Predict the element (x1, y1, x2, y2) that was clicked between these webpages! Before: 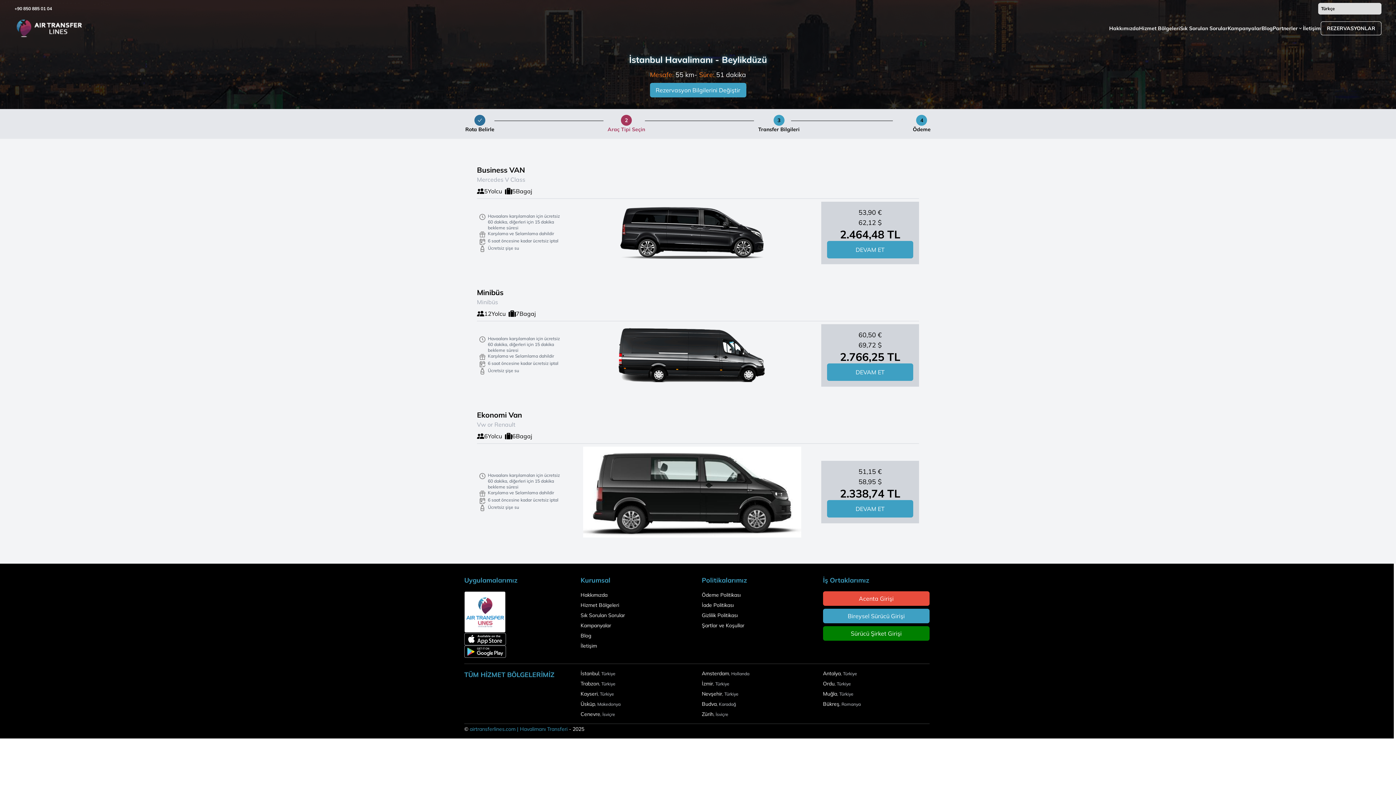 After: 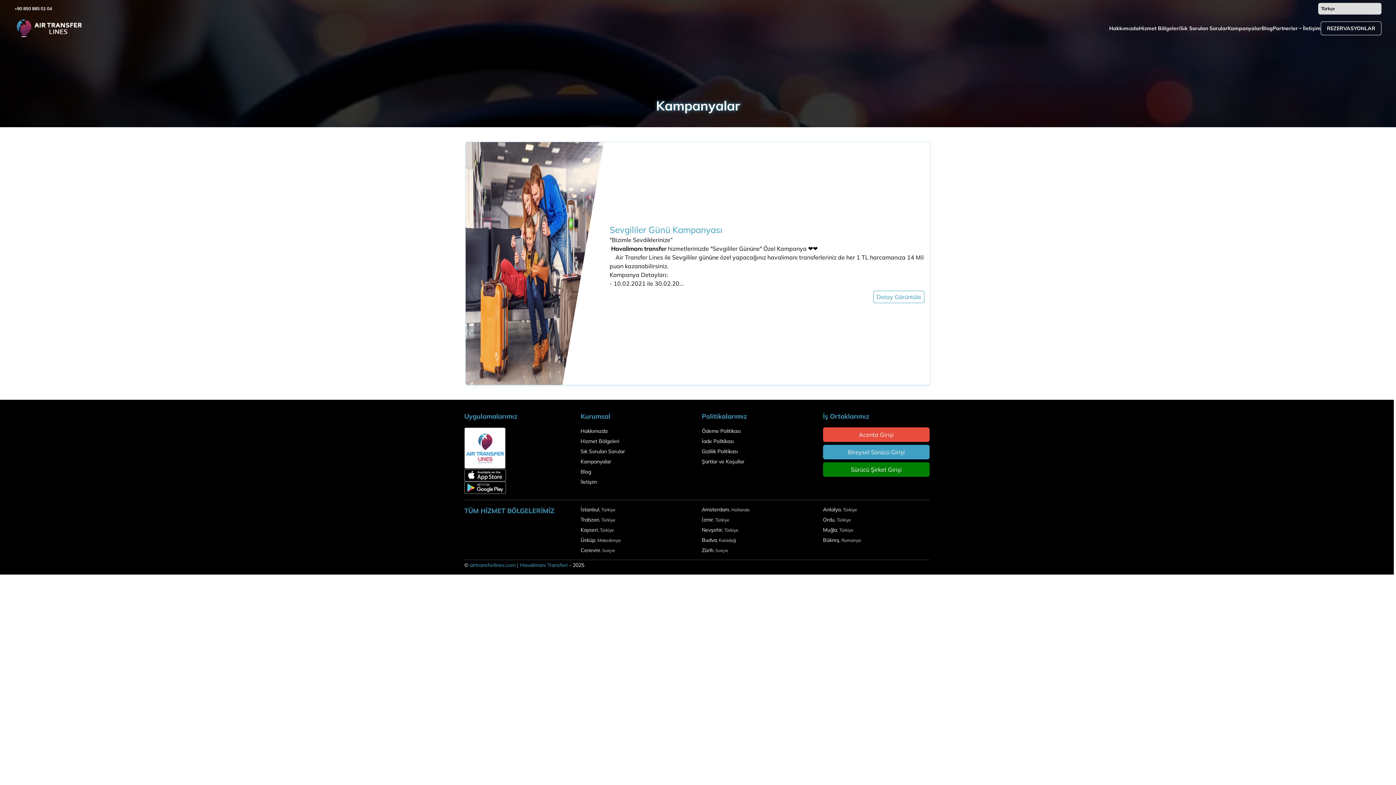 Action: bbox: (1228, 24, 1261, 32) label: Kampanyalar